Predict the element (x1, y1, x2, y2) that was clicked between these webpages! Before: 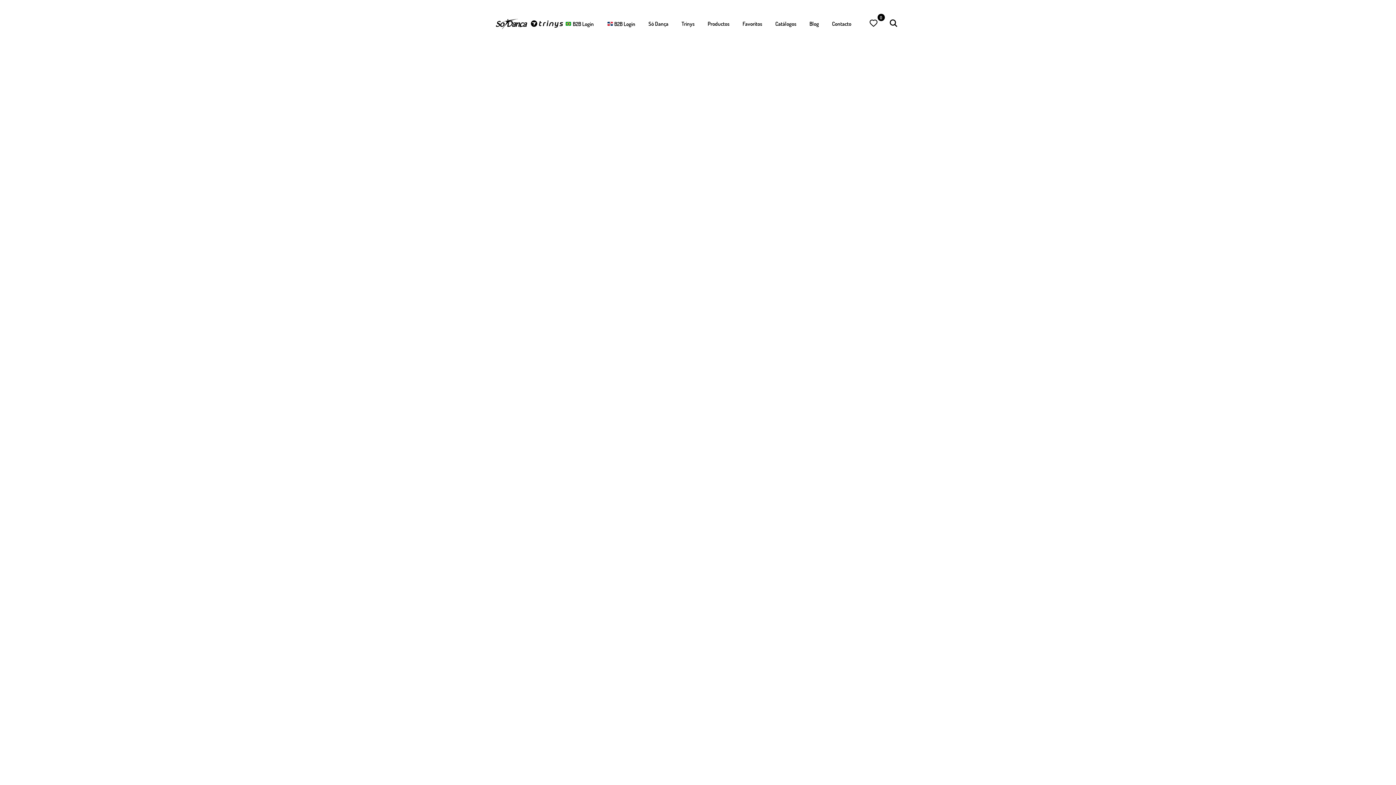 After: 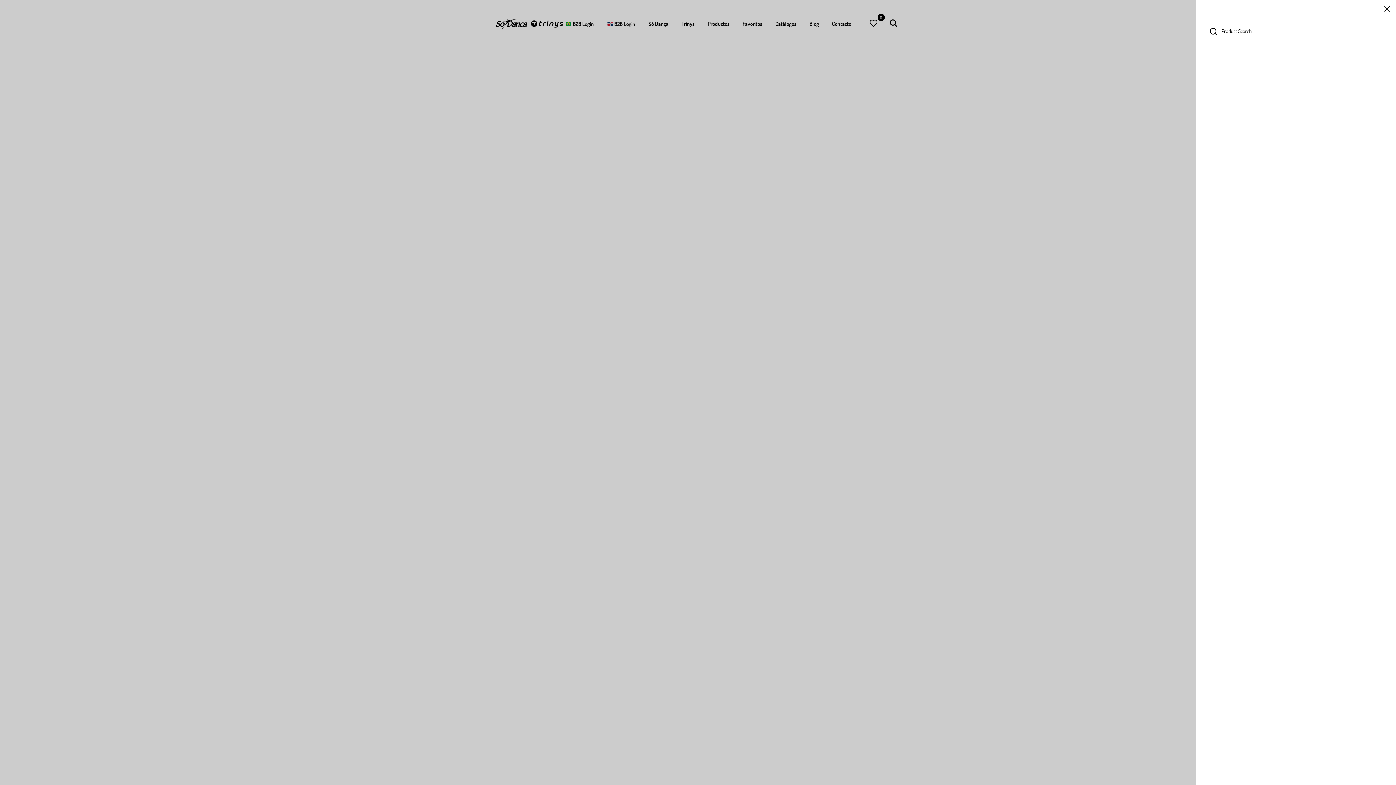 Action: bbox: (889, 0, 897, 47)